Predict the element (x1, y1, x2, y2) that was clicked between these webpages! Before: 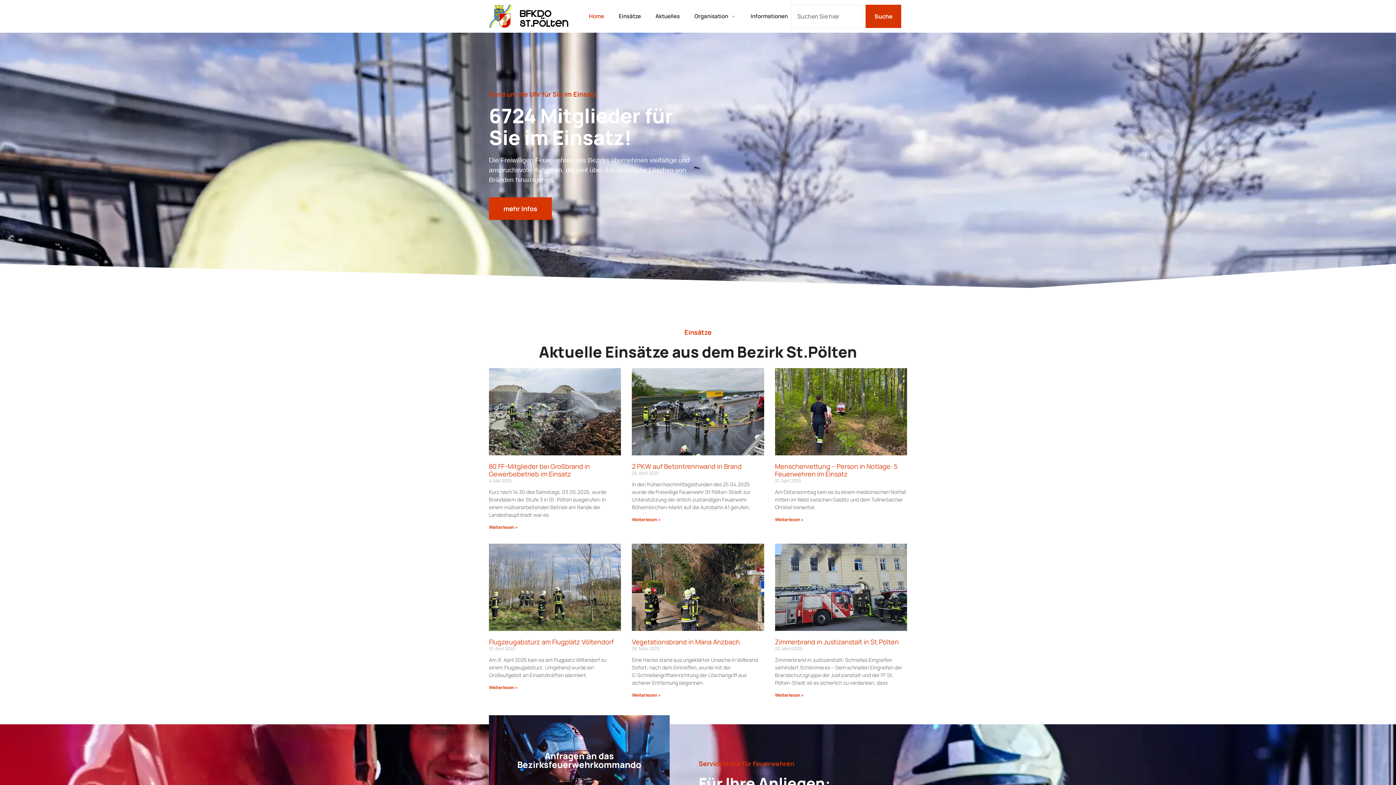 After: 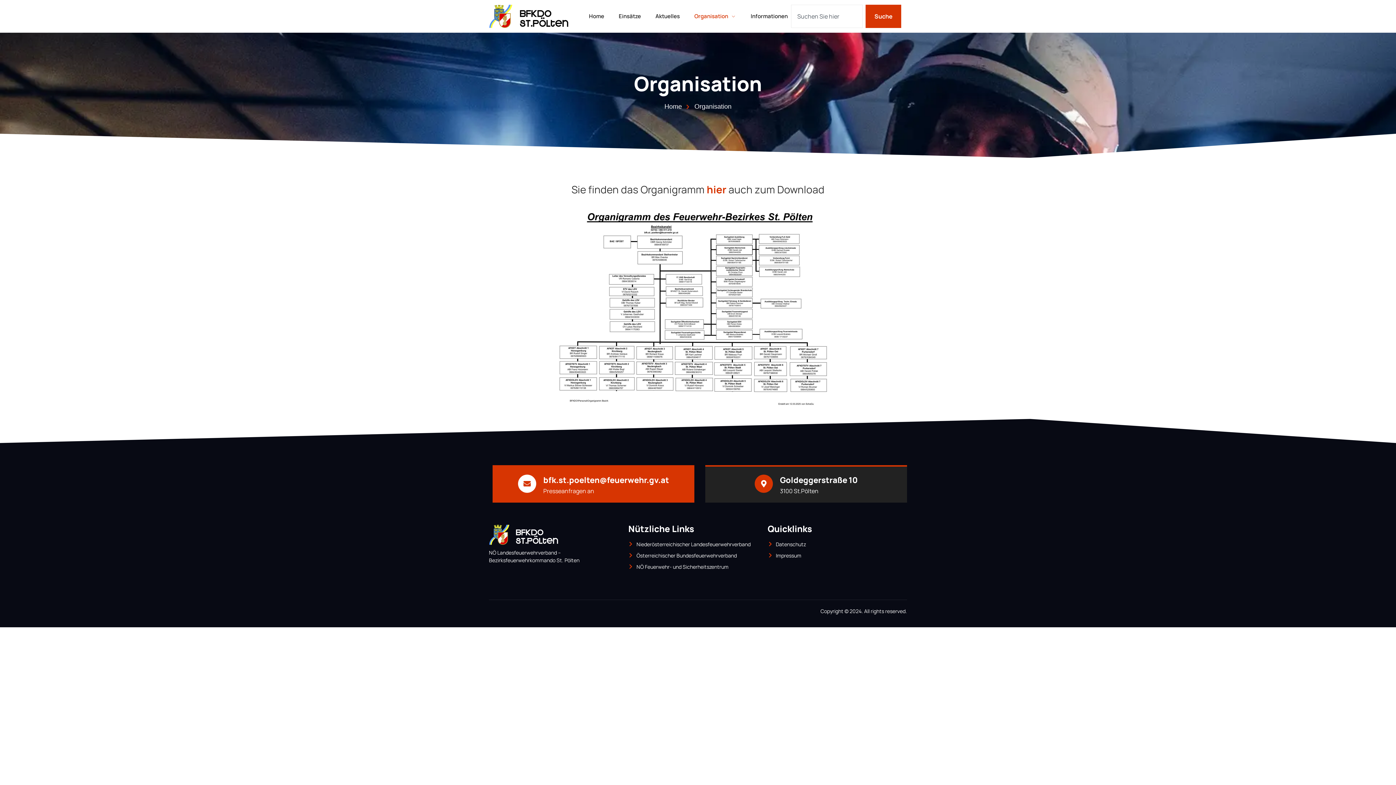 Action: bbox: (687, 0, 743, 32) label: Organisation